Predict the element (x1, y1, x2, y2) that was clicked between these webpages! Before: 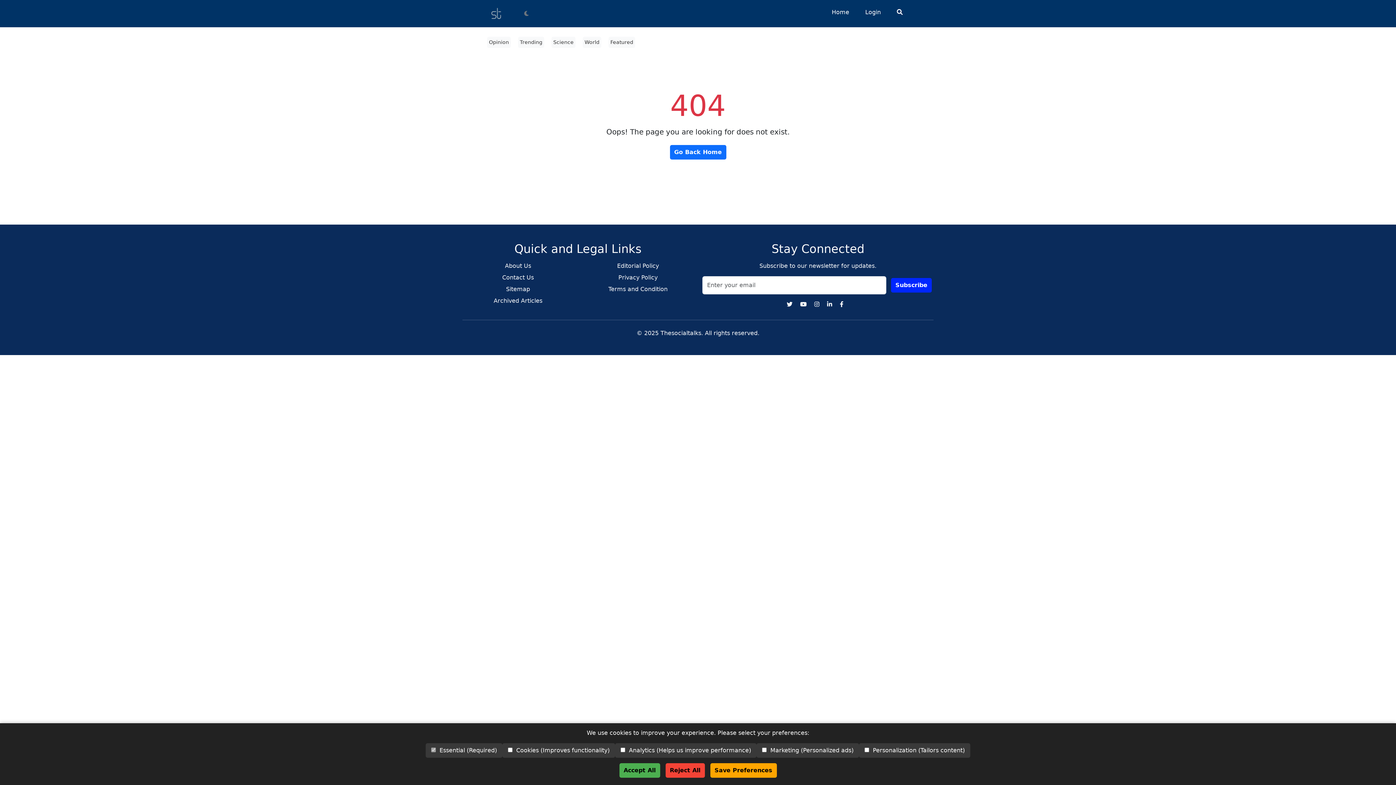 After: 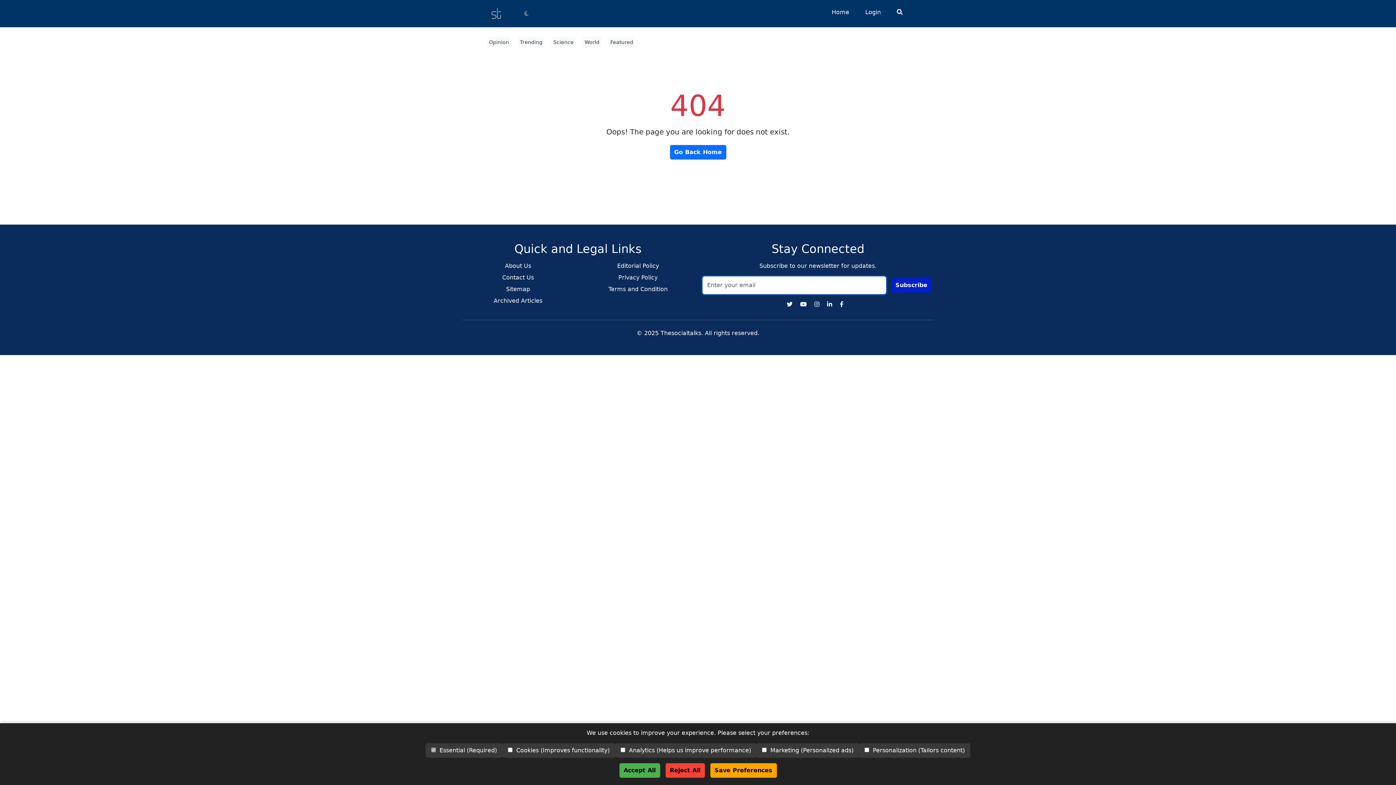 Action: bbox: (891, 278, 932, 292) label: Subscribe